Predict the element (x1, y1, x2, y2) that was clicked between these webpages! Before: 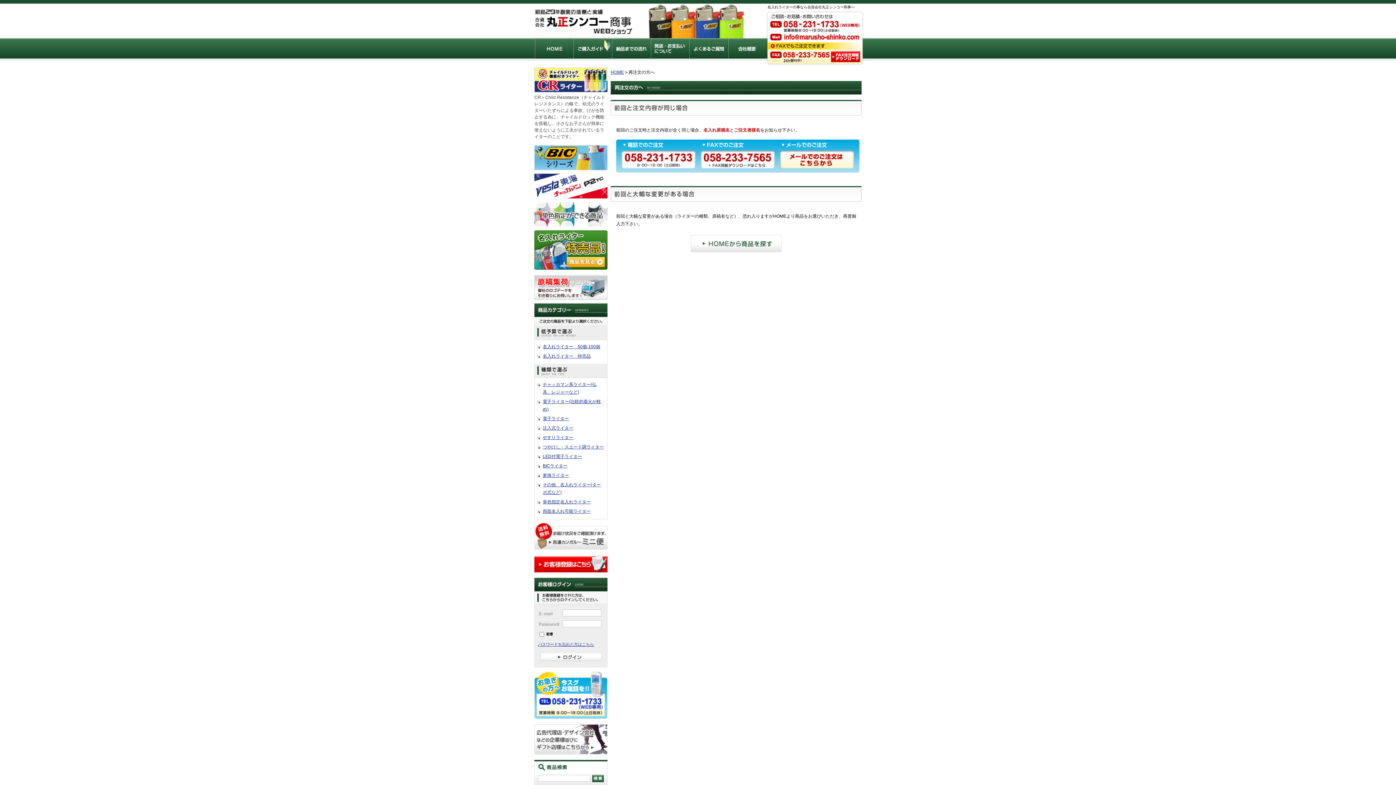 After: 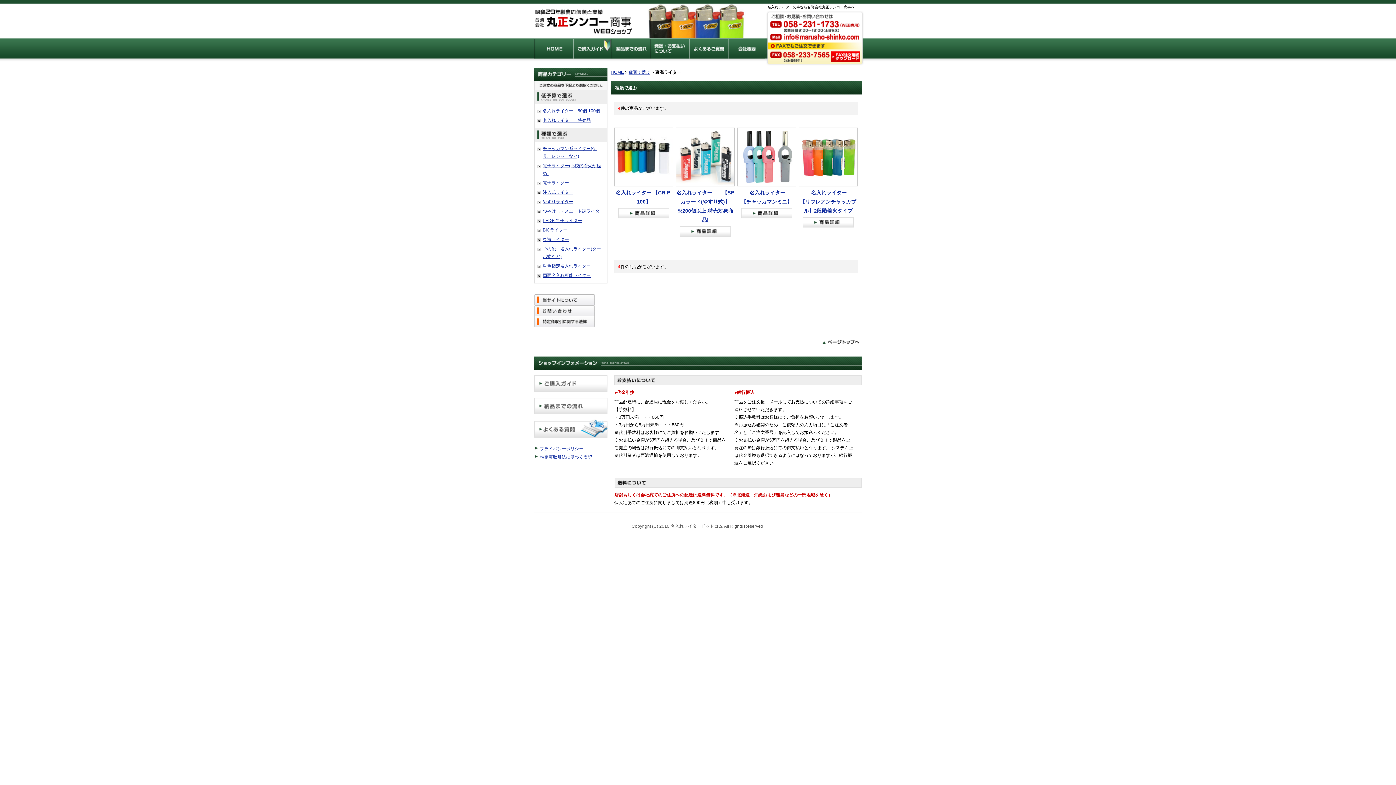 Action: bbox: (542, 473, 569, 478) label: 東海ライター